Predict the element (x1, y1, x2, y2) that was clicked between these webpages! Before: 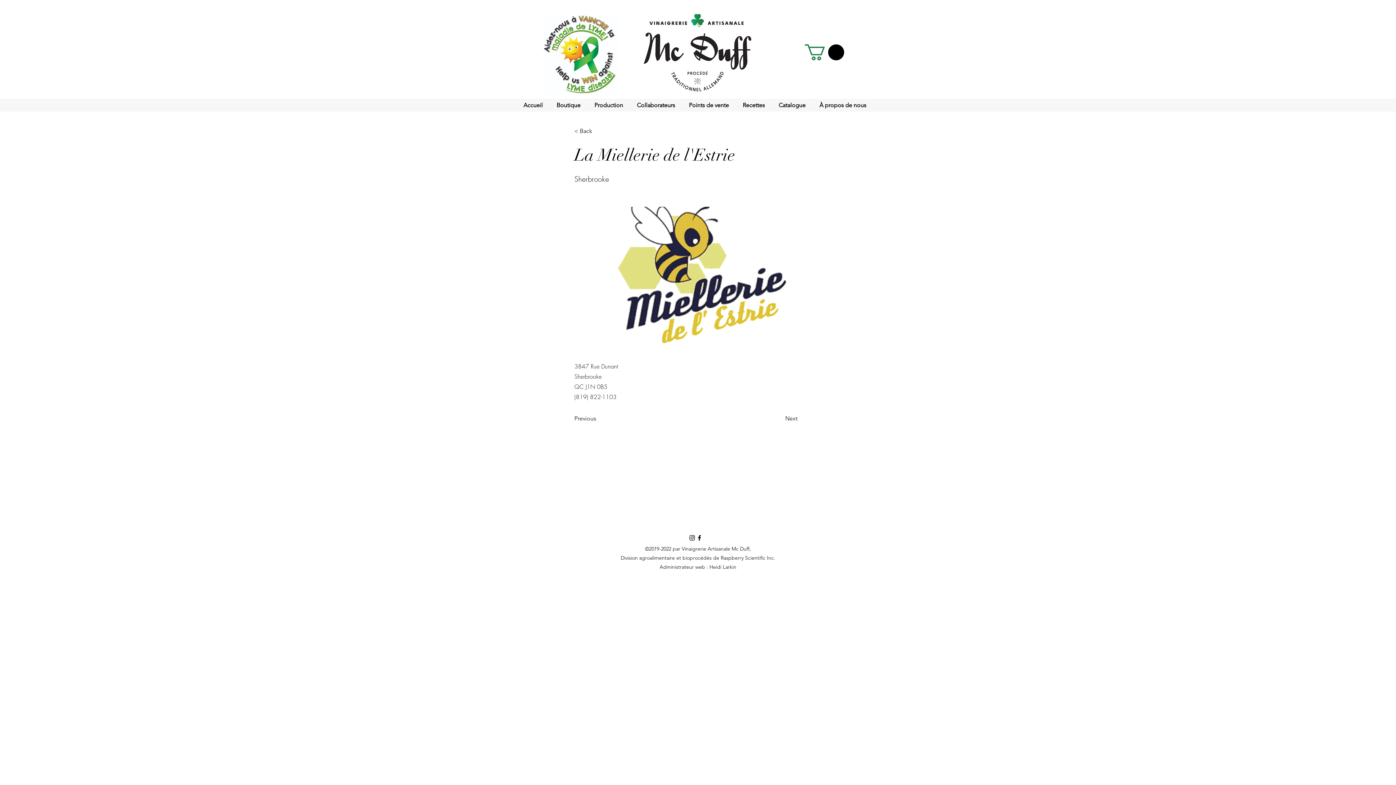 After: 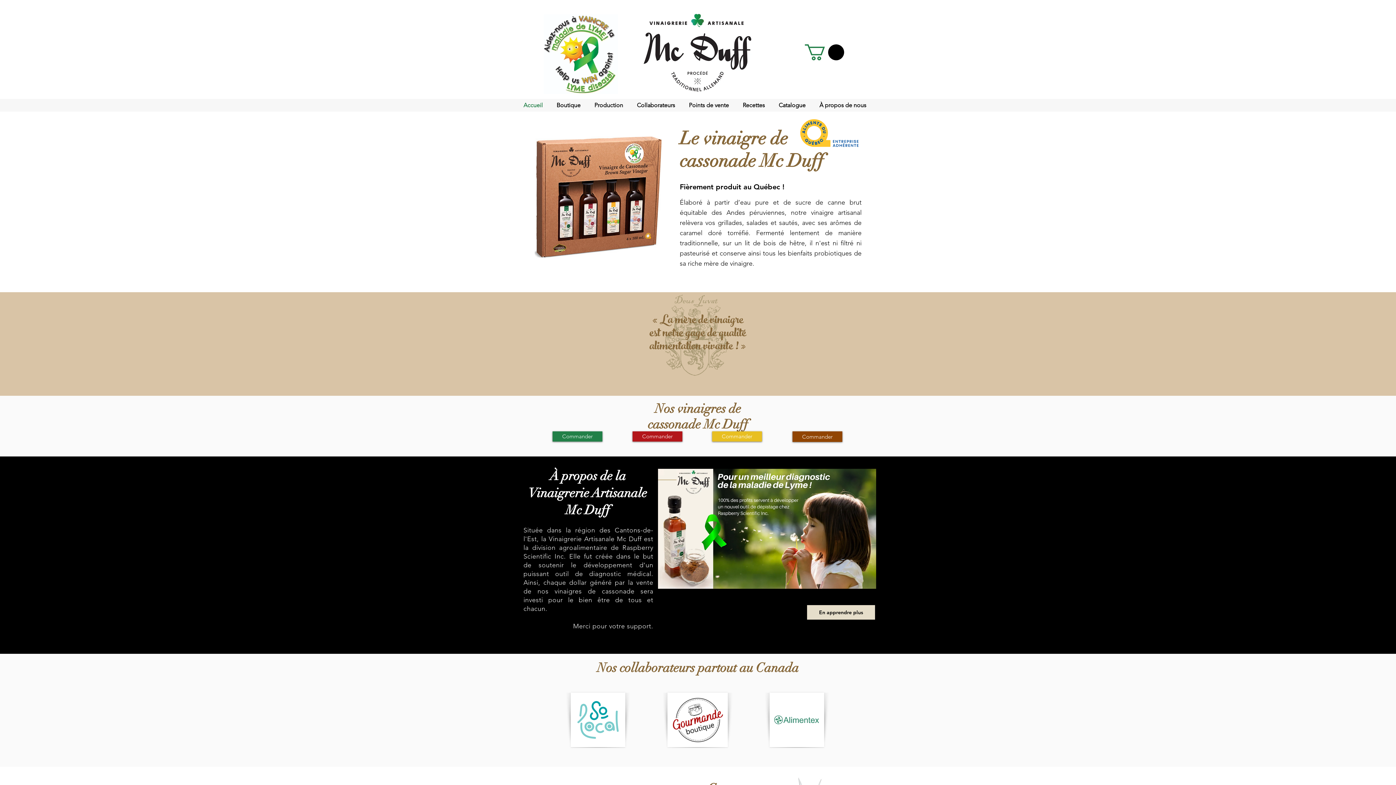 Action: bbox: (640, 12, 755, 92)